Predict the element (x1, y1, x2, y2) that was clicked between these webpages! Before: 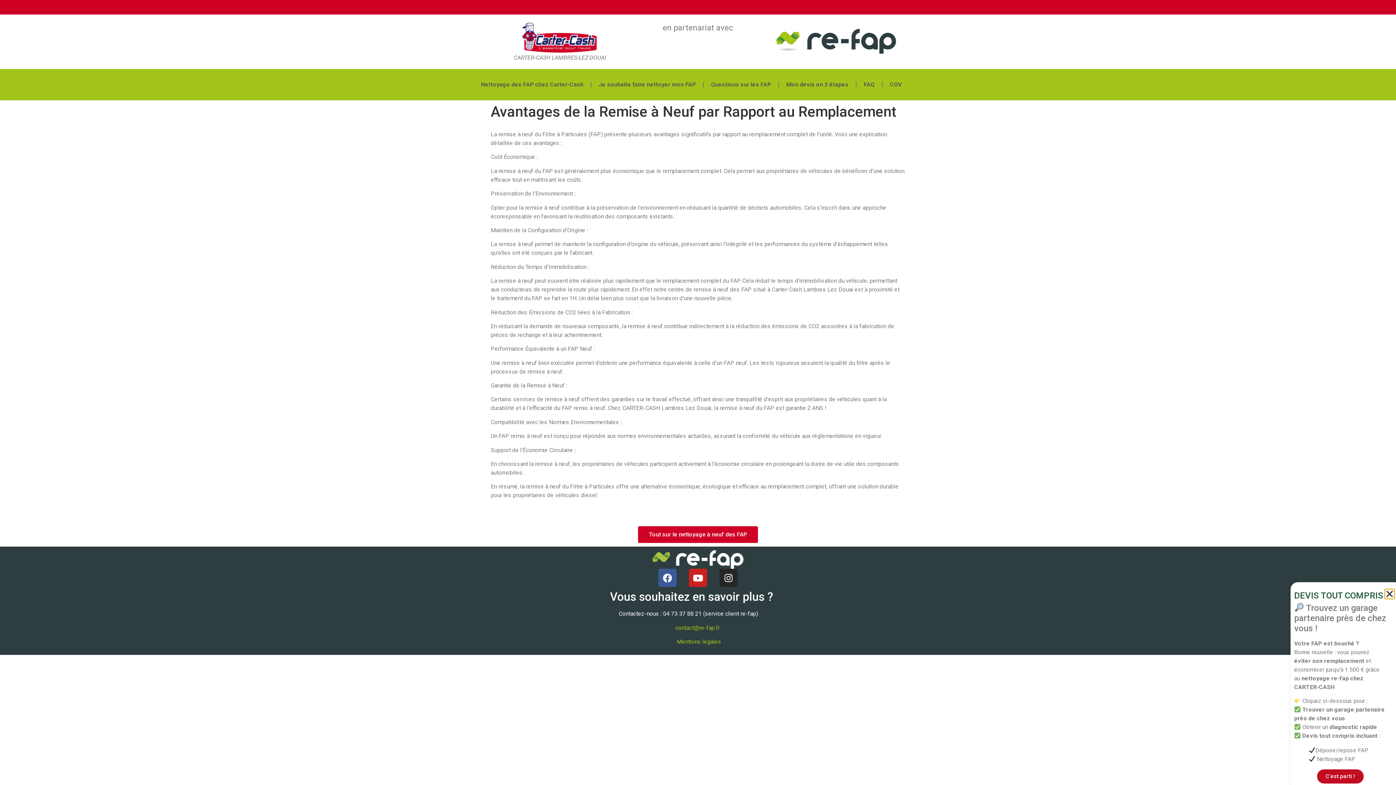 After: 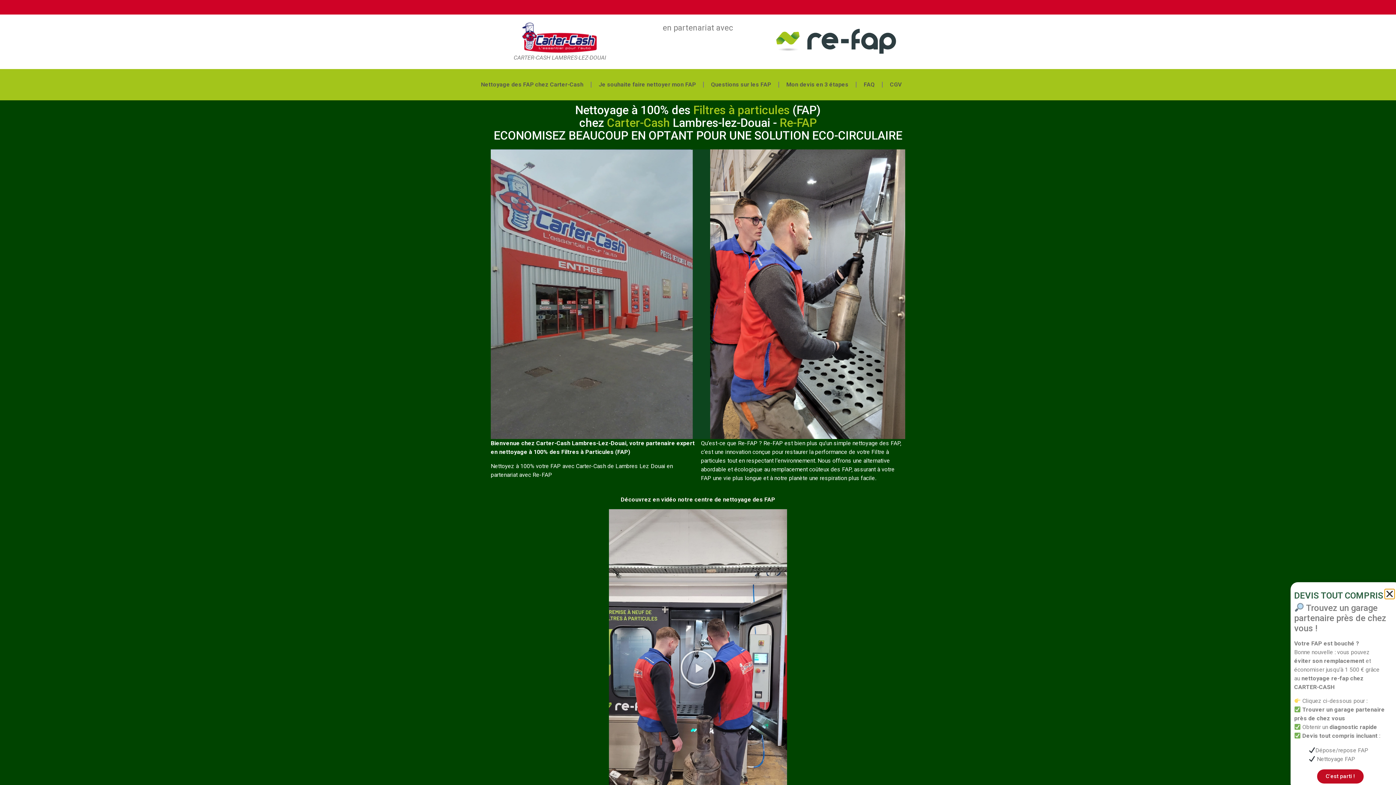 Action: label: Tout sur le nettoyage à neuf des FAP bbox: (638, 526, 758, 543)